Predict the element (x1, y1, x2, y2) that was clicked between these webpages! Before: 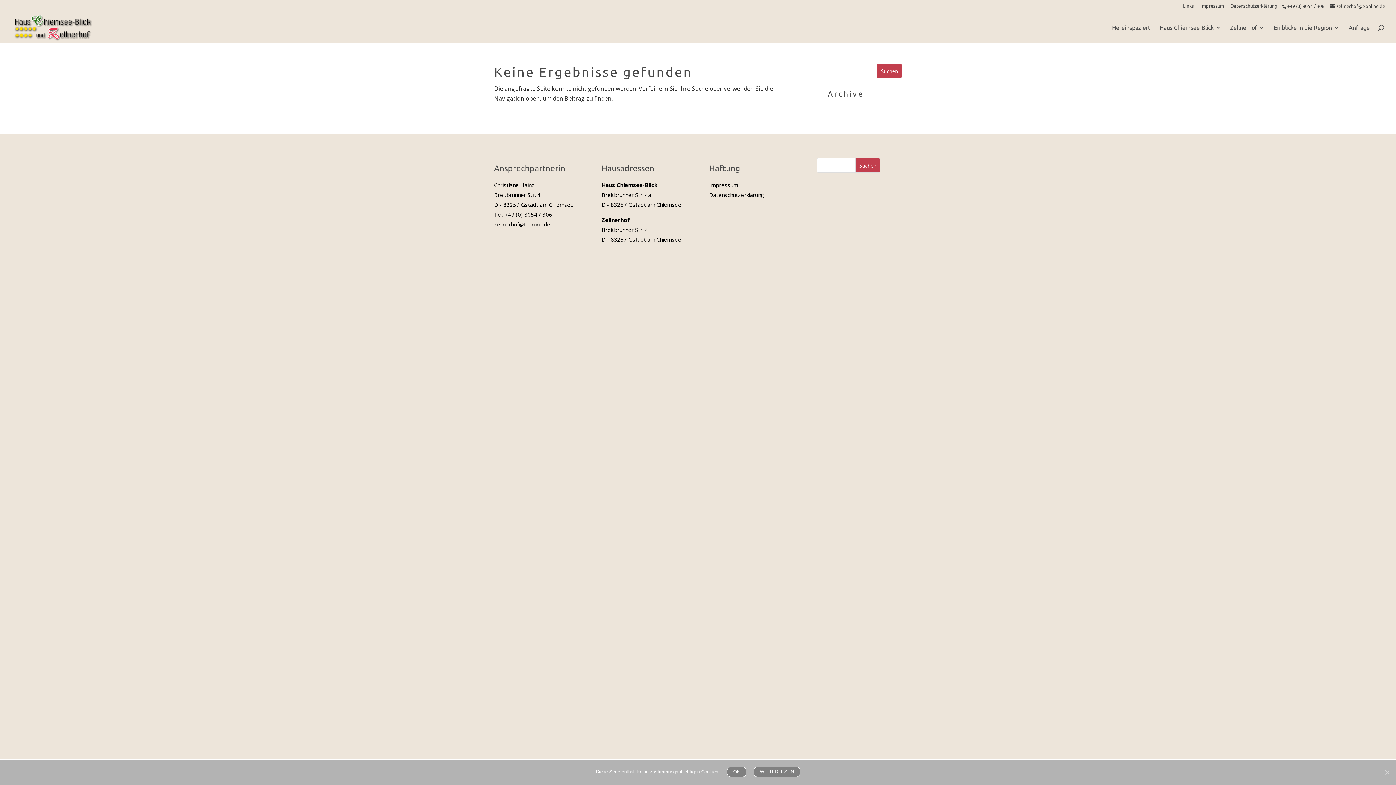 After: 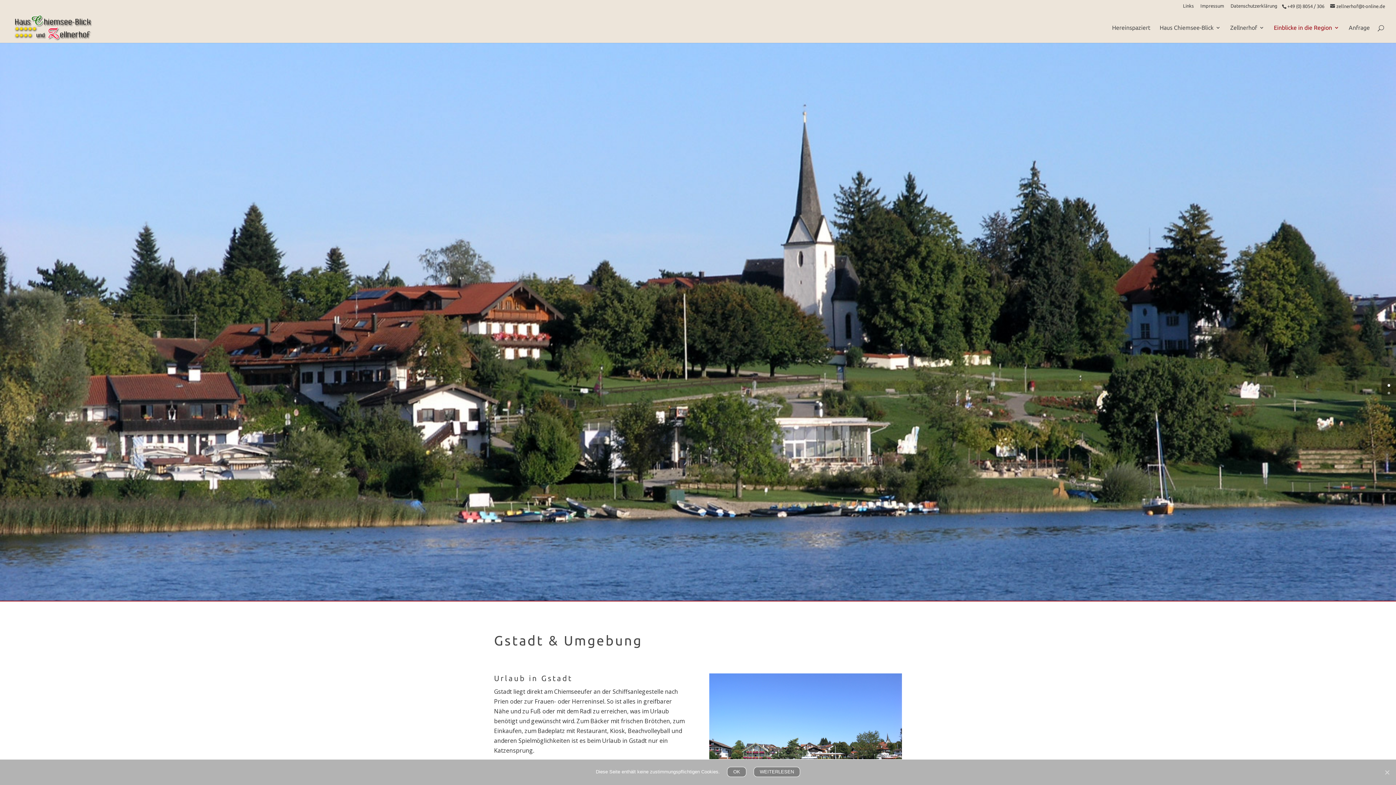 Action: label: Einblicke in die Region bbox: (1274, 24, 1339, 42)